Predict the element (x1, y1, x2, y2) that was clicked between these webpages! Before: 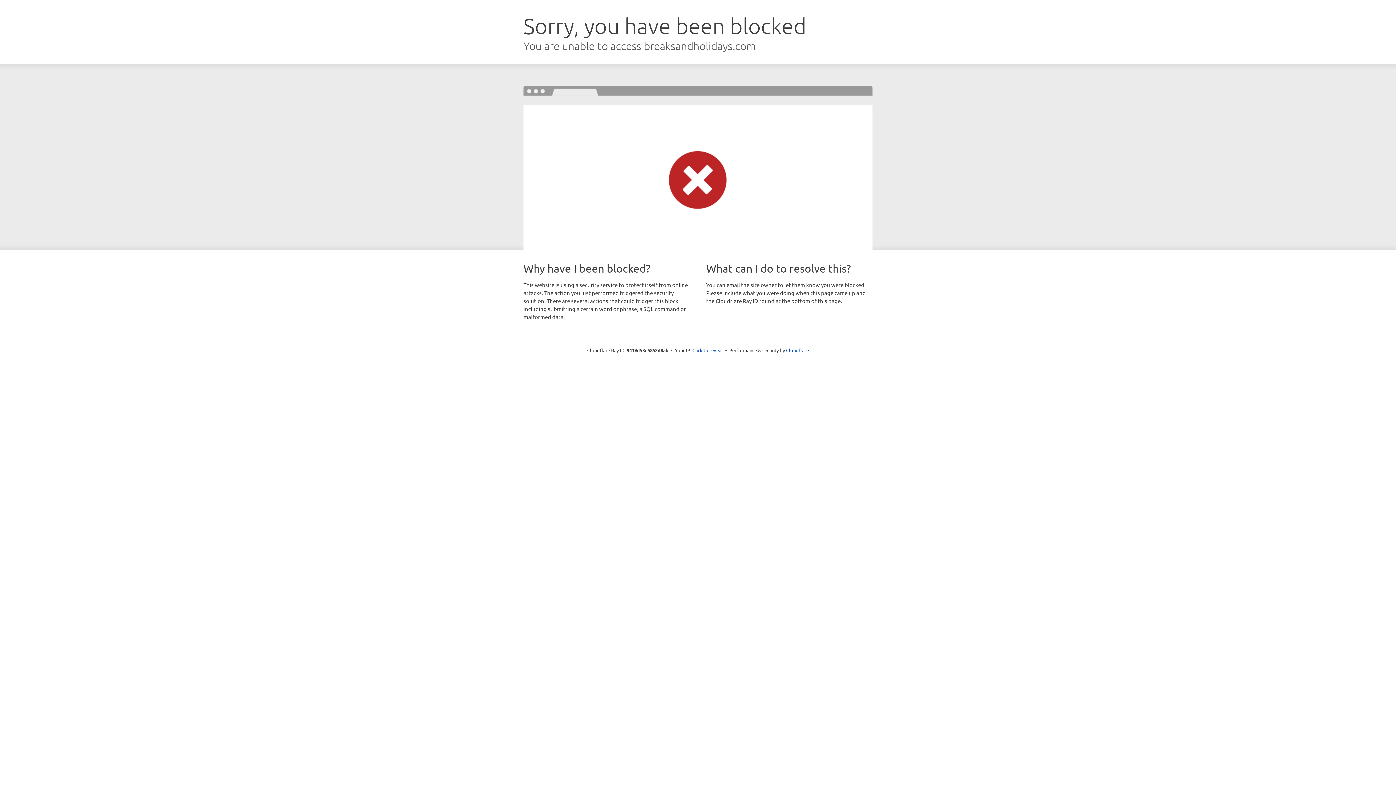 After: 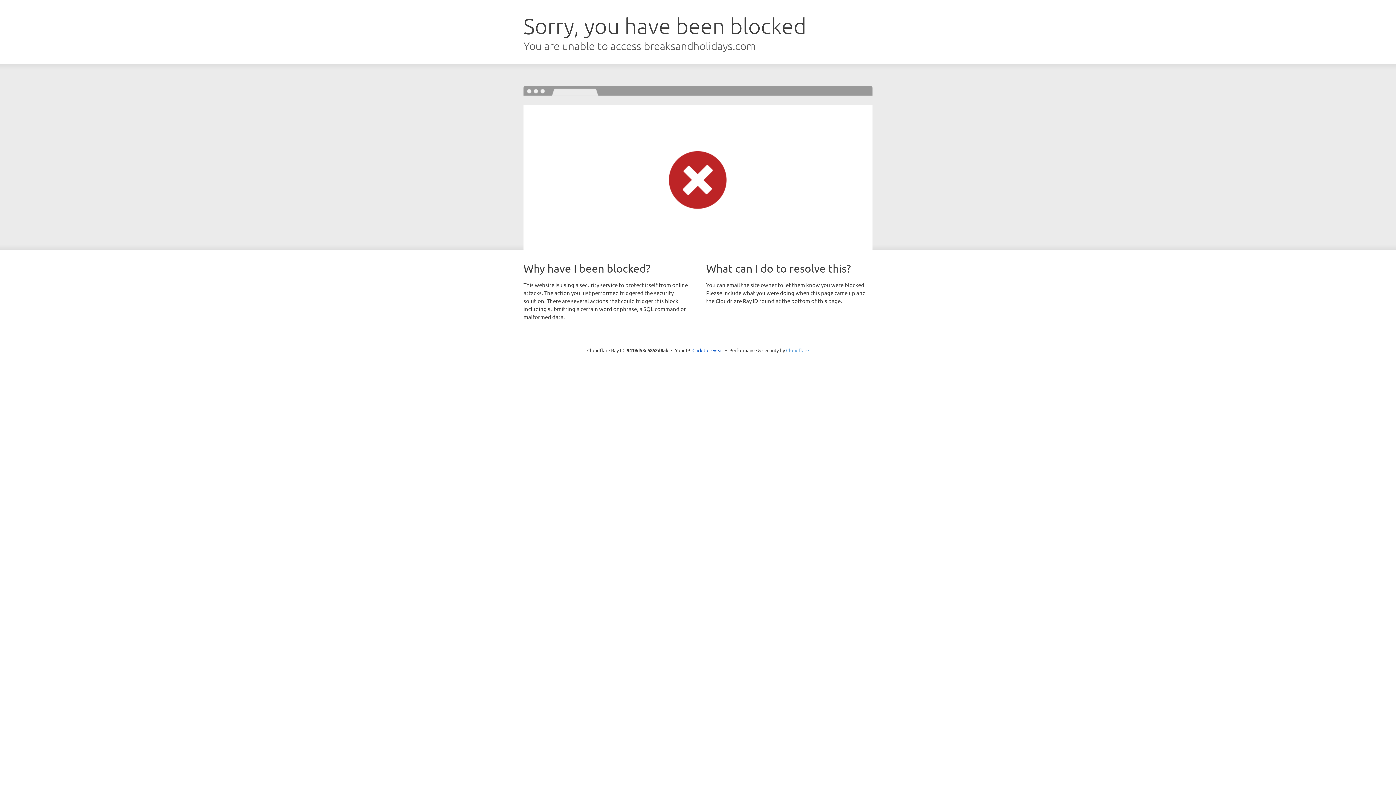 Action: label: Cloudflare bbox: (786, 347, 809, 353)